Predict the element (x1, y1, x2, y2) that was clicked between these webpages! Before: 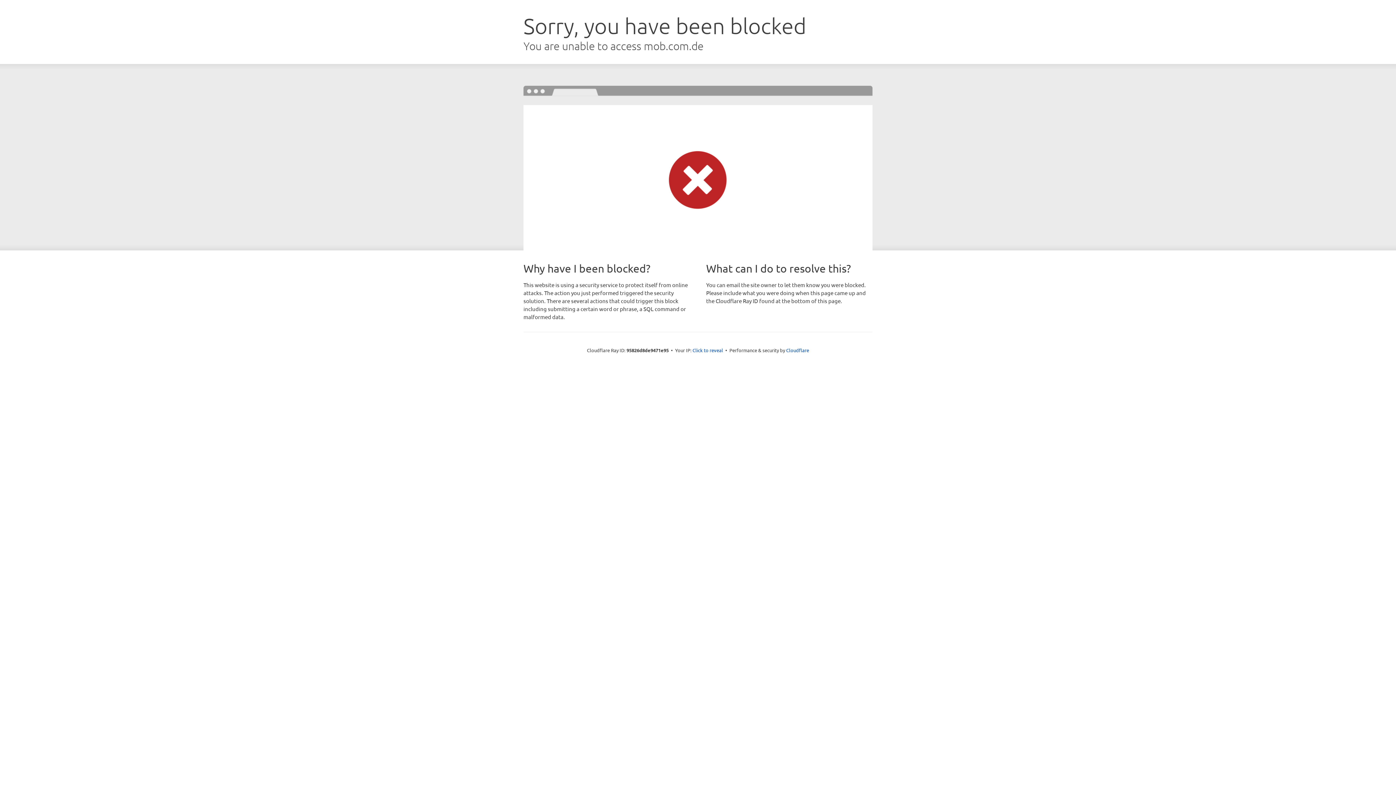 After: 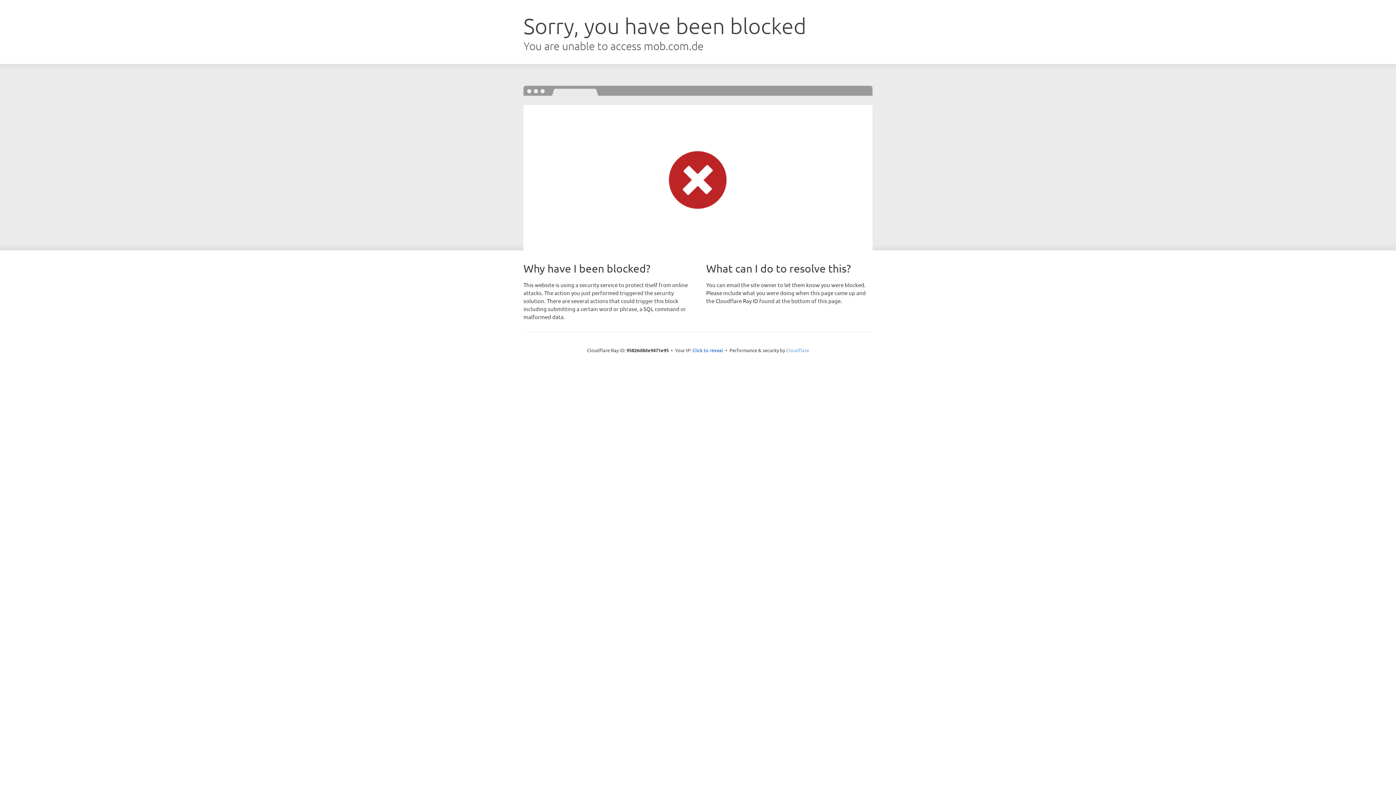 Action: label: Cloudflare bbox: (786, 347, 809, 353)